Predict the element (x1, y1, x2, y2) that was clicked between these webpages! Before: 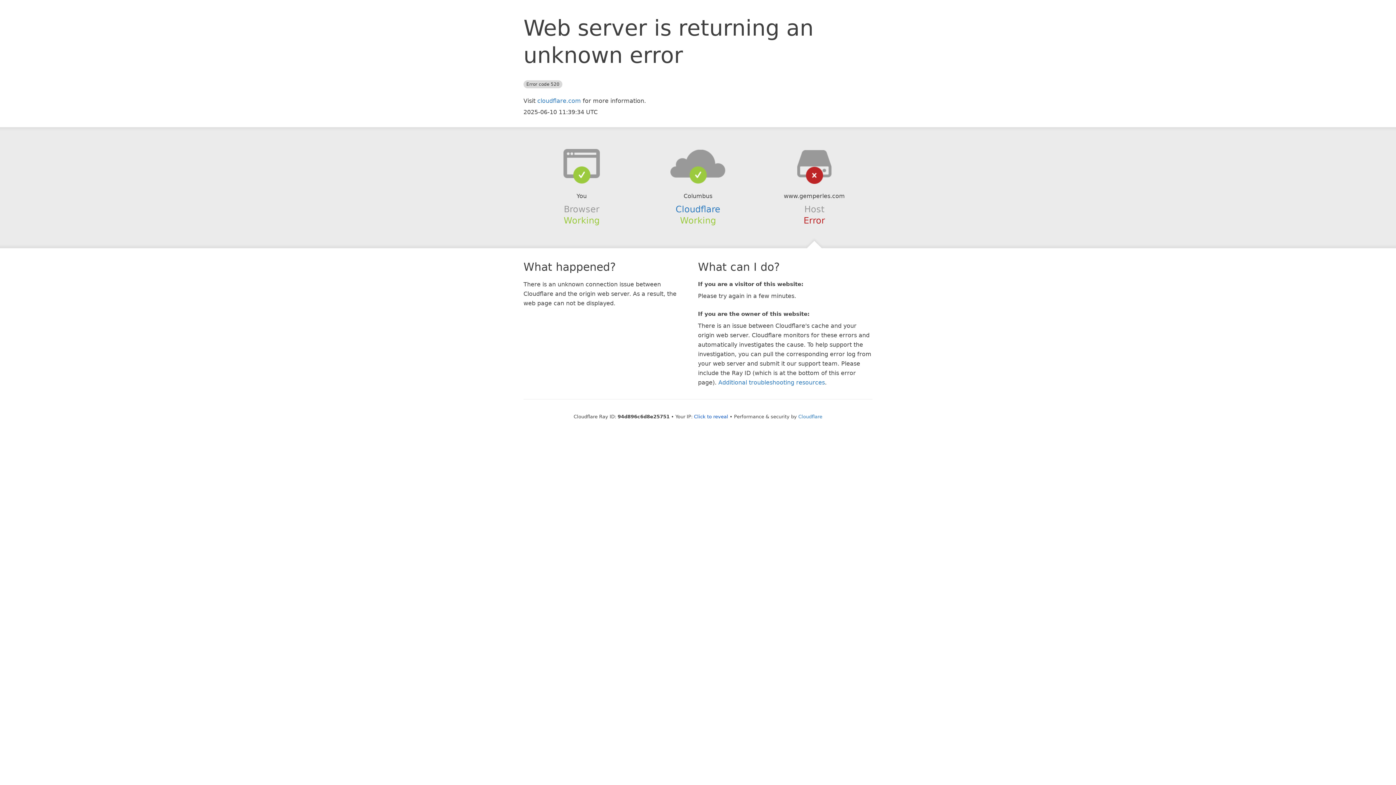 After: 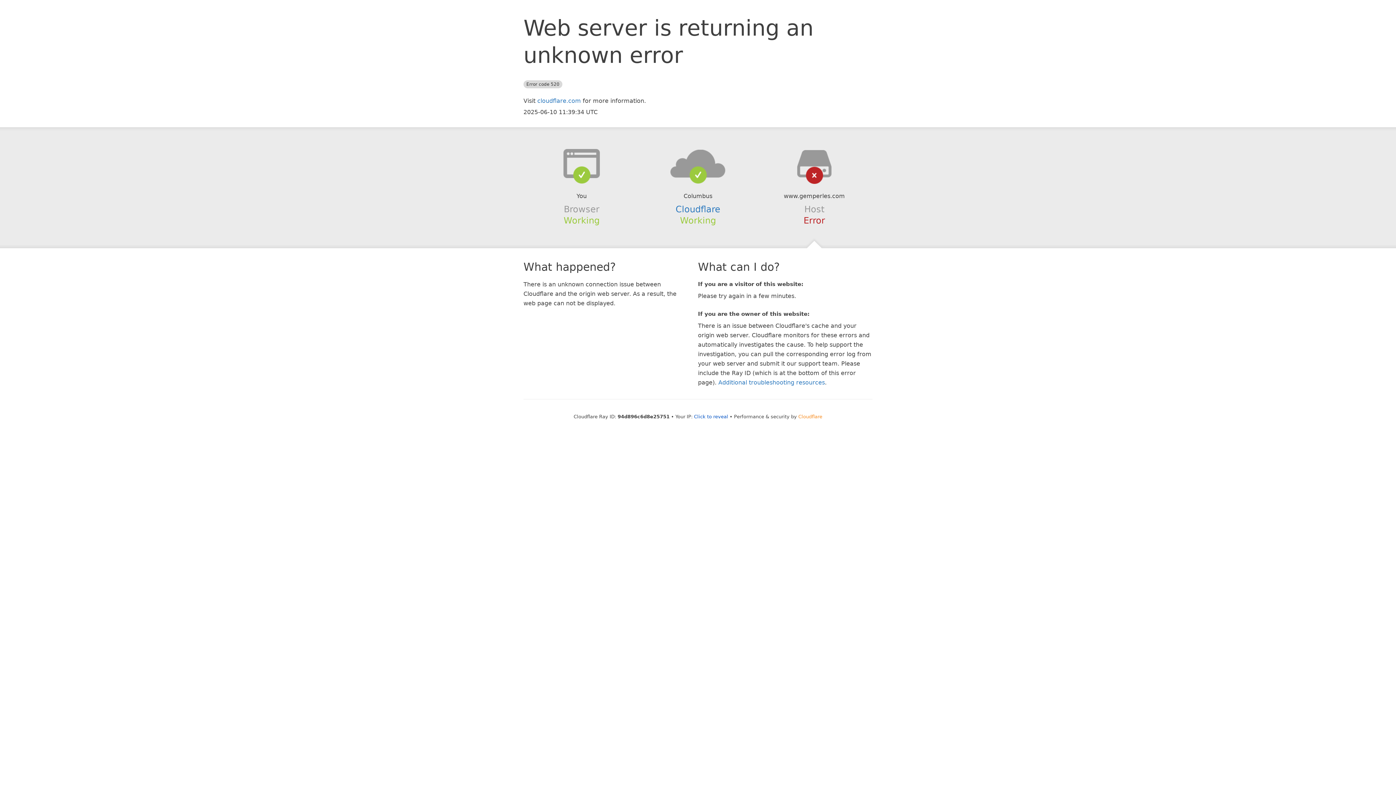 Action: bbox: (798, 414, 822, 419) label: Cloudflare